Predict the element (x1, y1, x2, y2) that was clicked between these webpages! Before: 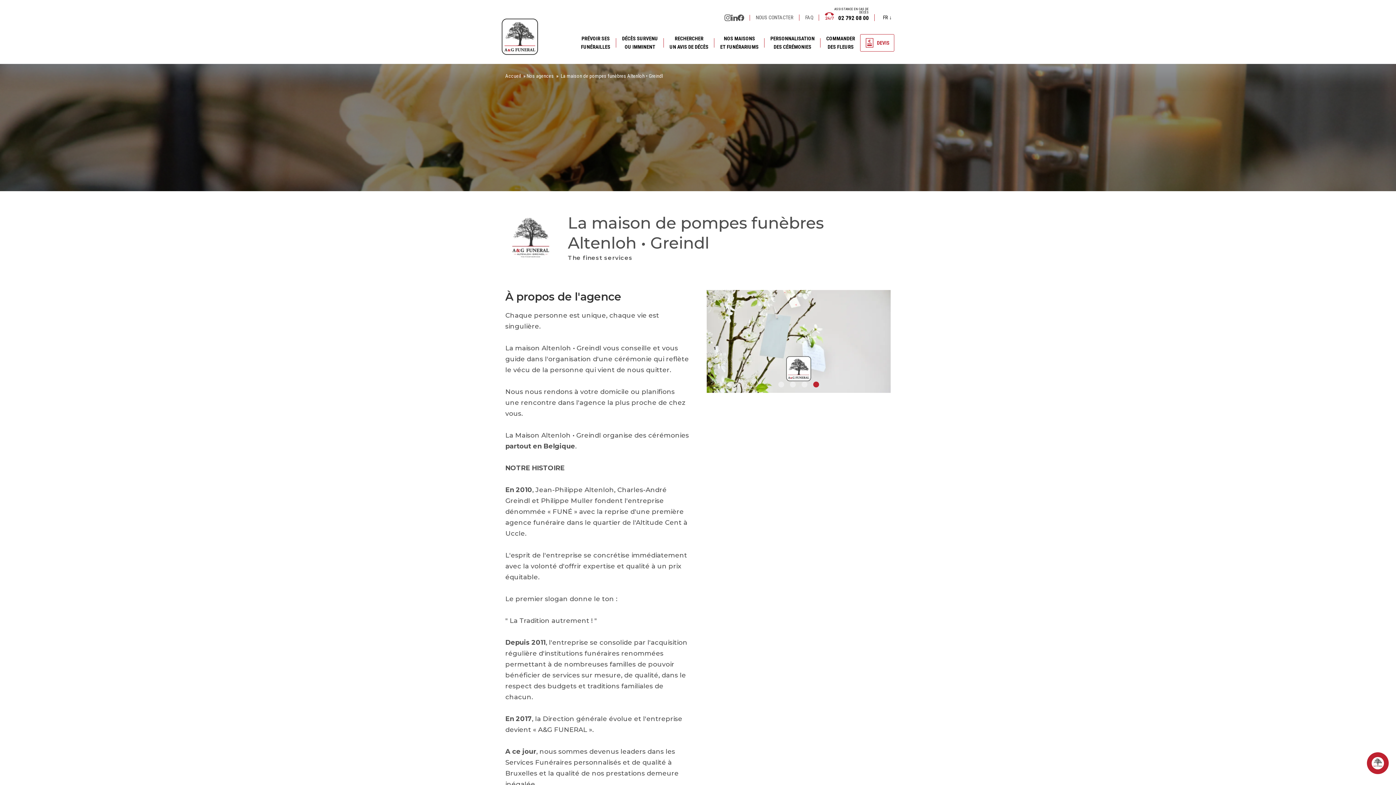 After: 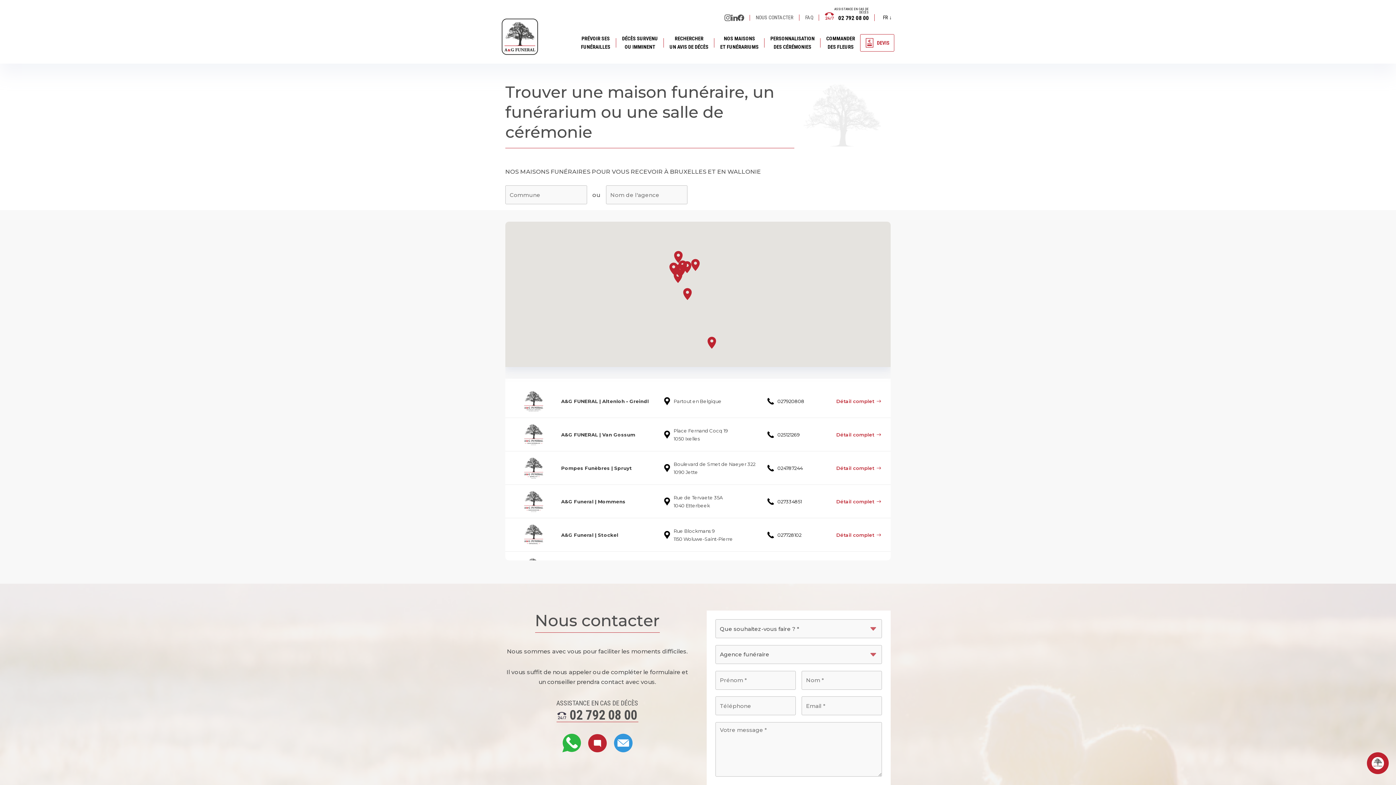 Action: bbox: (720, 30, 758, 54) label: NOS MAISONS
ET FUNÉRARIUMS